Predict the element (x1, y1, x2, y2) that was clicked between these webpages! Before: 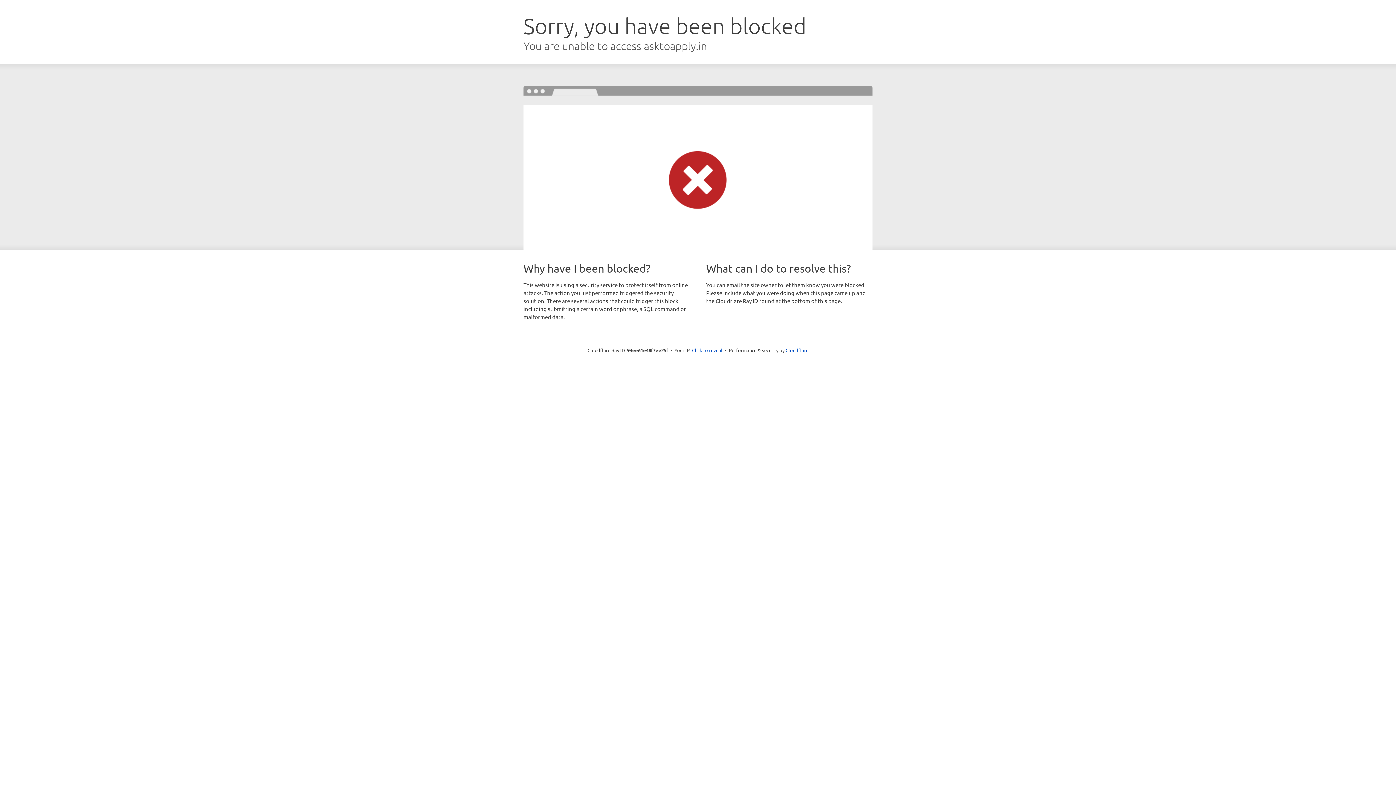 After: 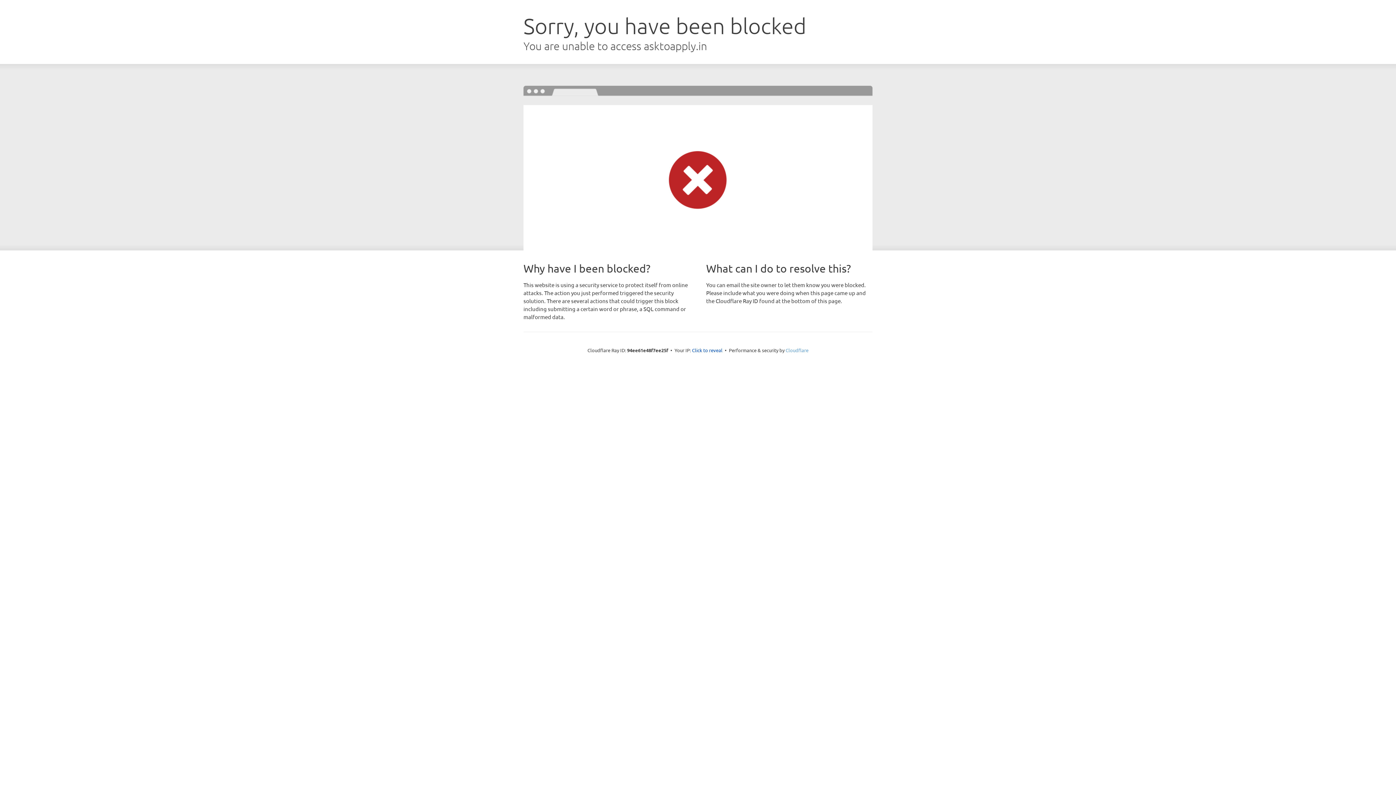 Action: bbox: (785, 347, 808, 353) label: Cloudflare